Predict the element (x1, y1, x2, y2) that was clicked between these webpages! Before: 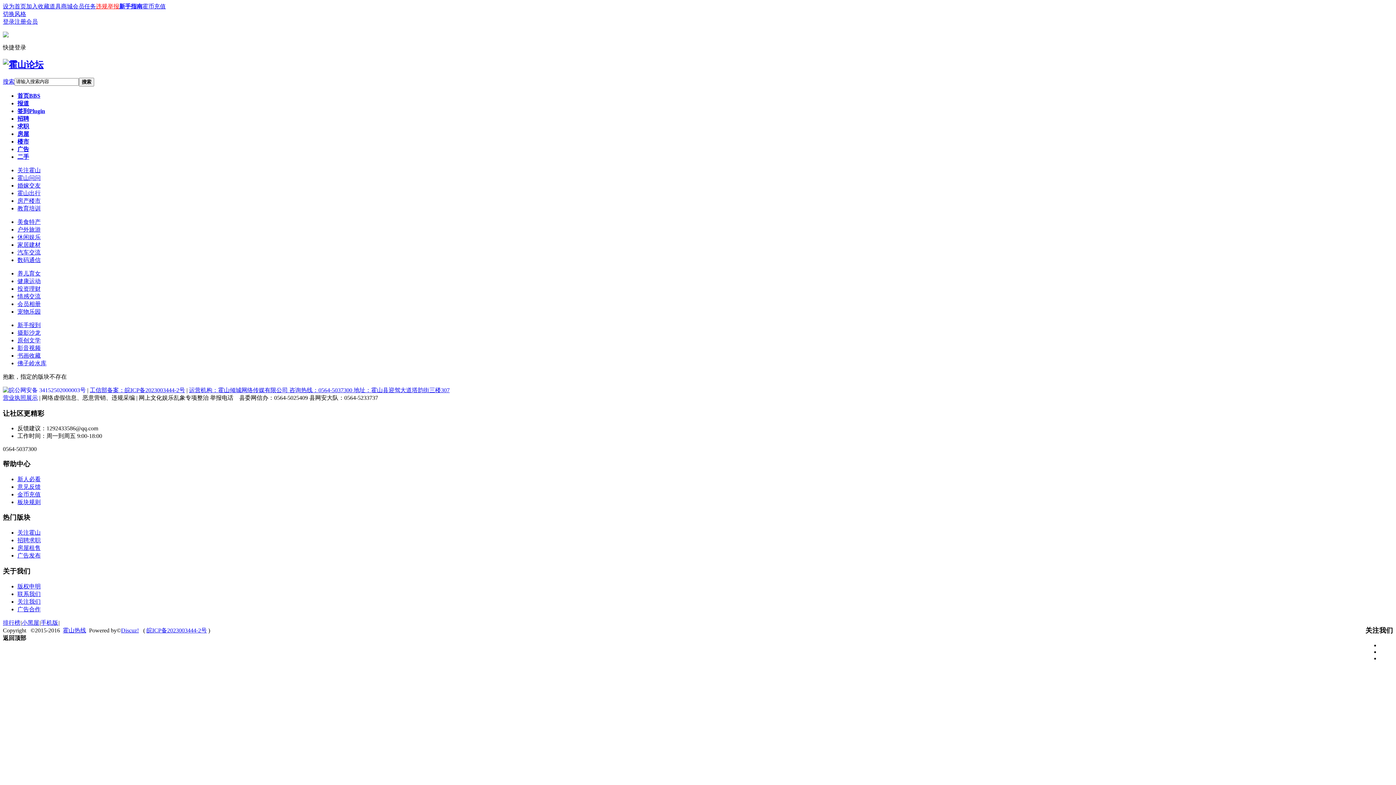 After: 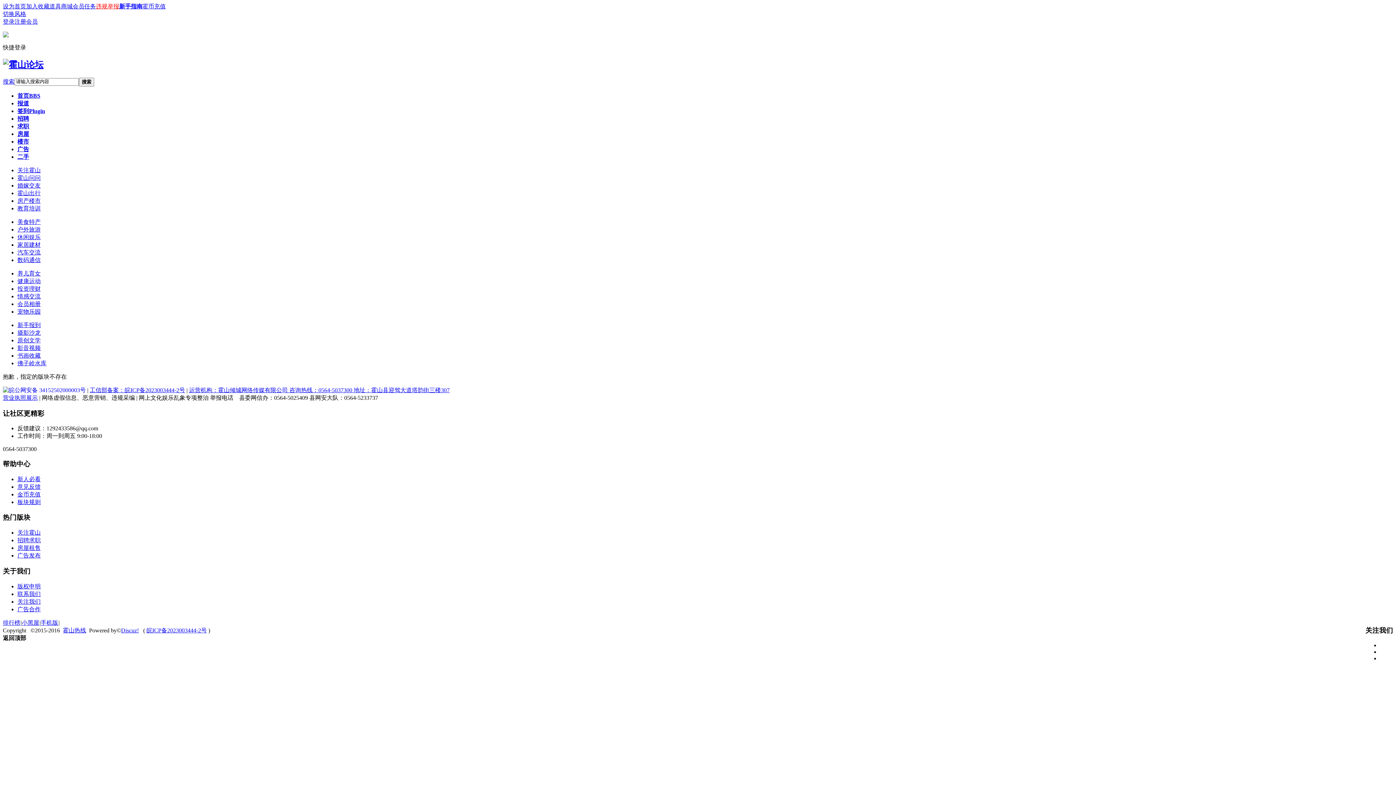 Action: label: 版权申明 bbox: (17, 583, 40, 589)